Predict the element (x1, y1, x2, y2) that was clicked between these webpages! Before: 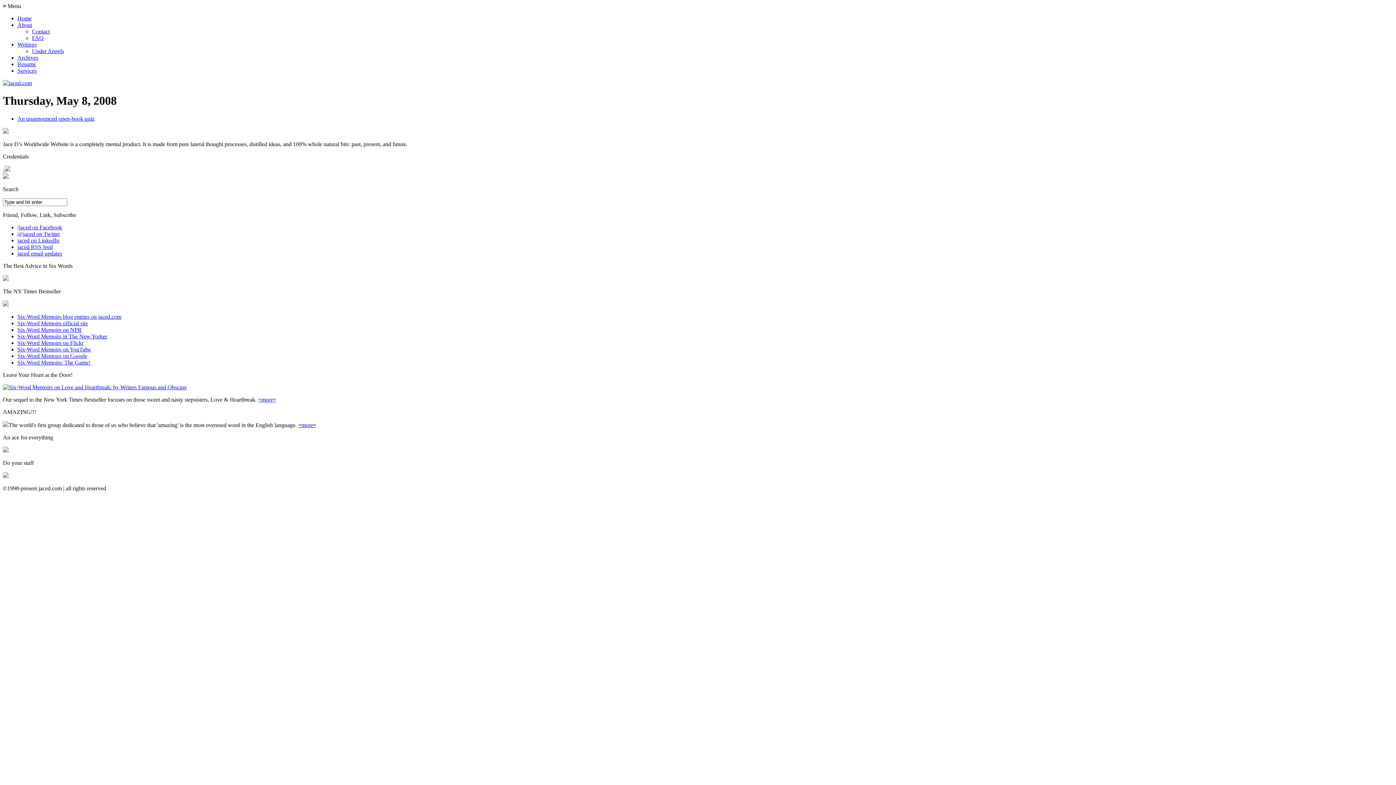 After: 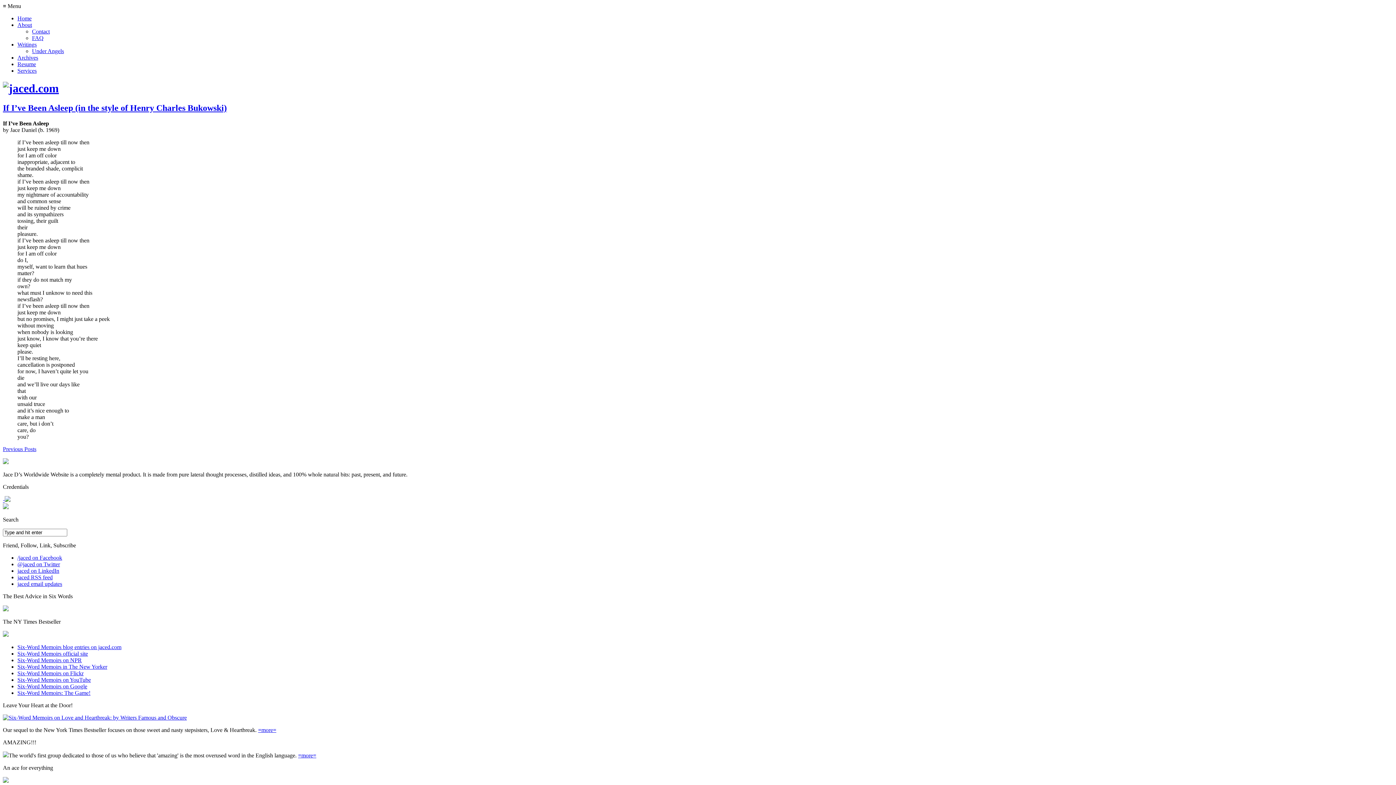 Action: bbox: (2, 80, 32, 86)